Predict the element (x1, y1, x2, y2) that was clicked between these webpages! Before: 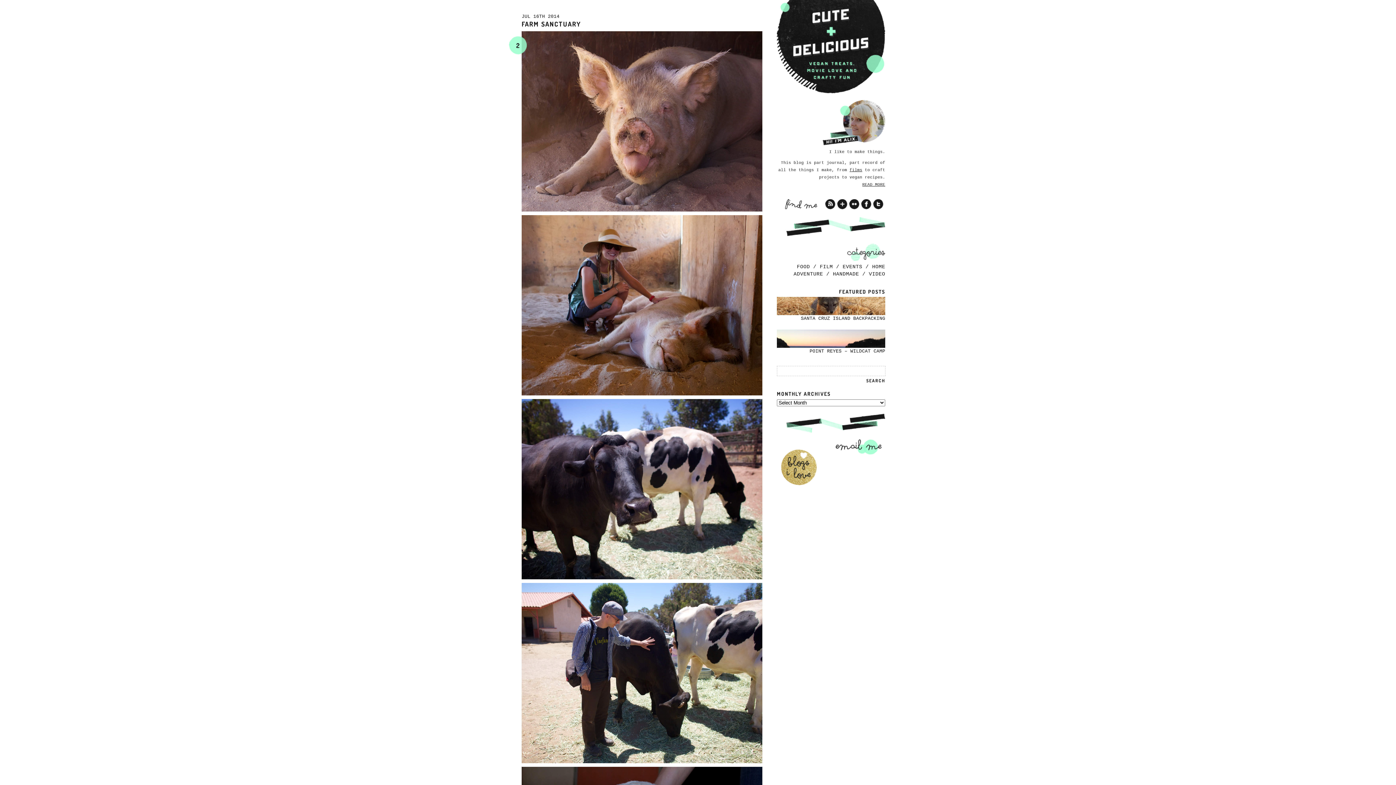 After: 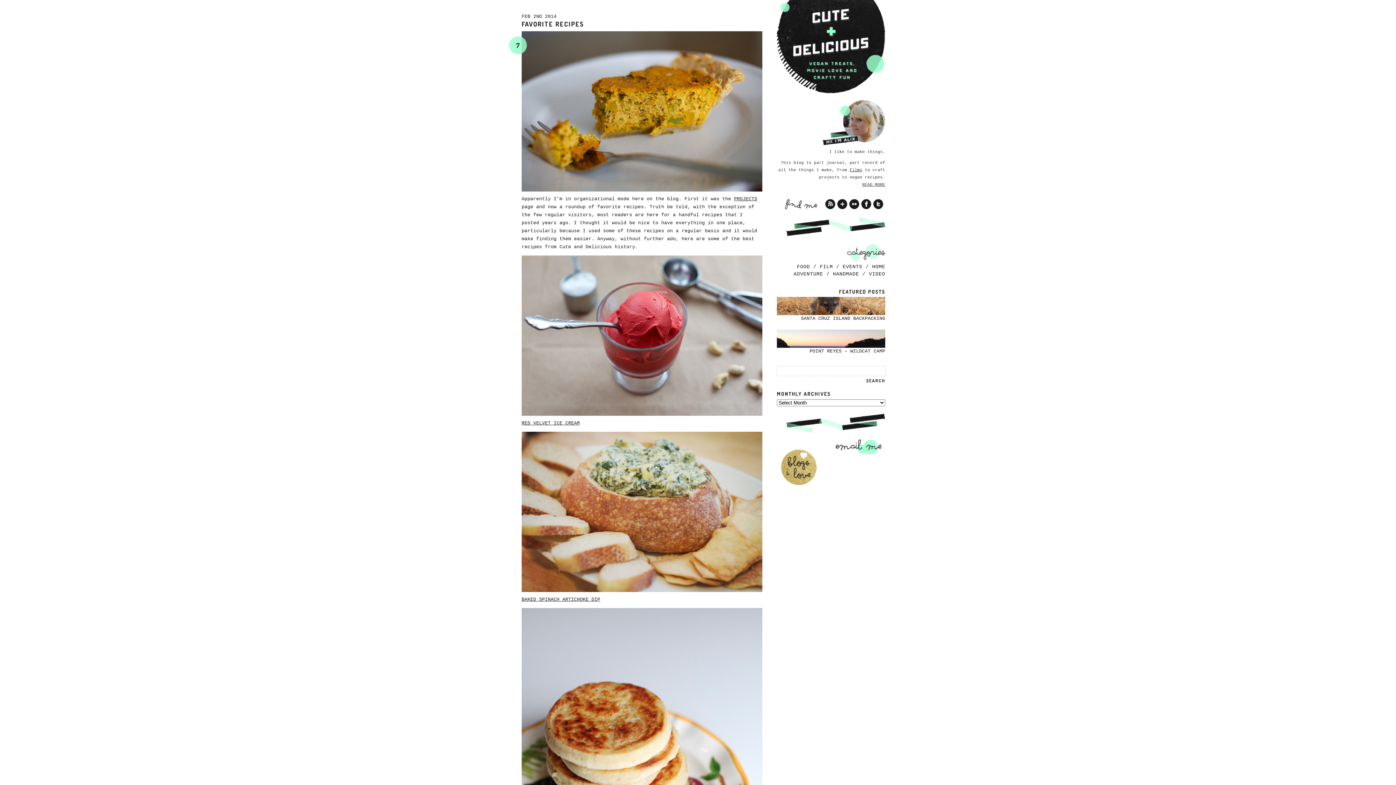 Action: bbox: (797, 264, 810, 269) label: FOOD